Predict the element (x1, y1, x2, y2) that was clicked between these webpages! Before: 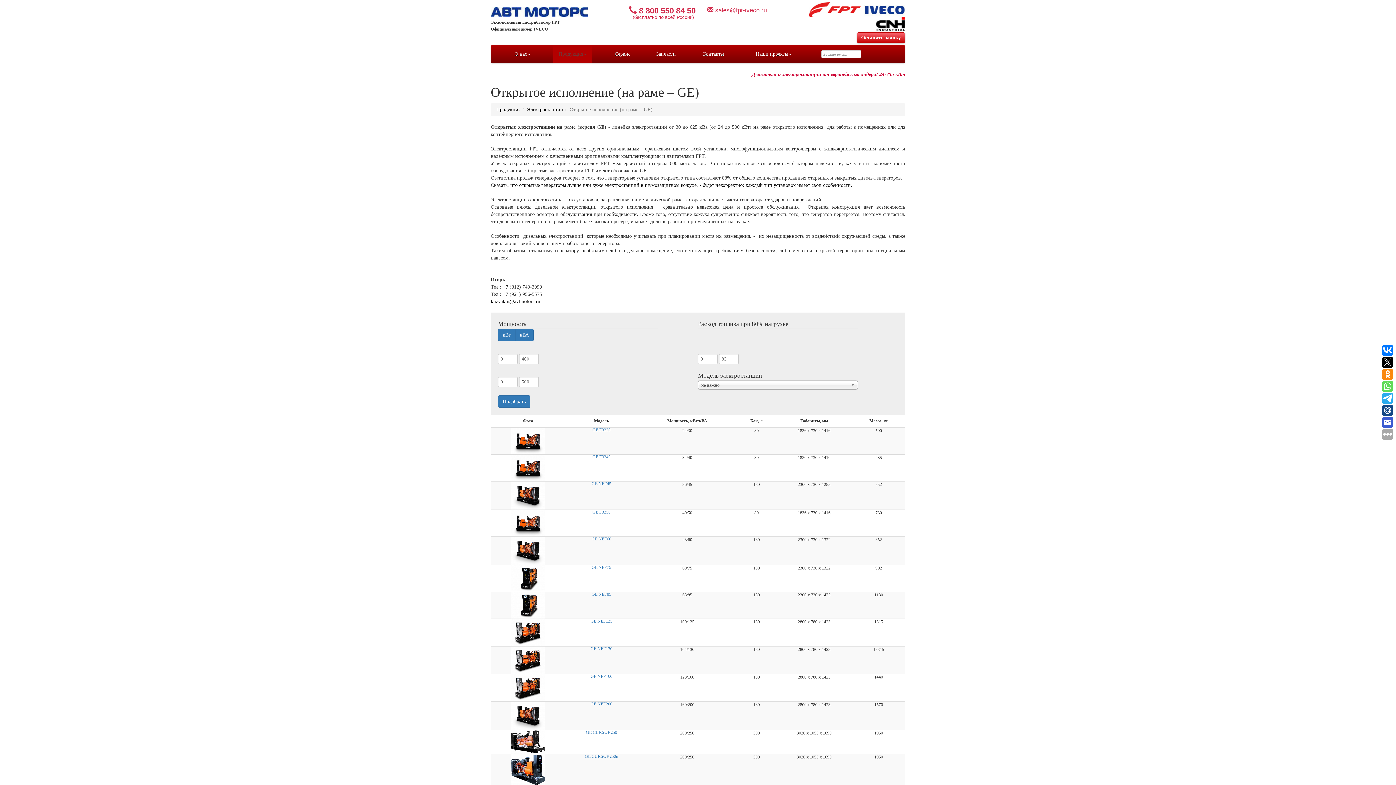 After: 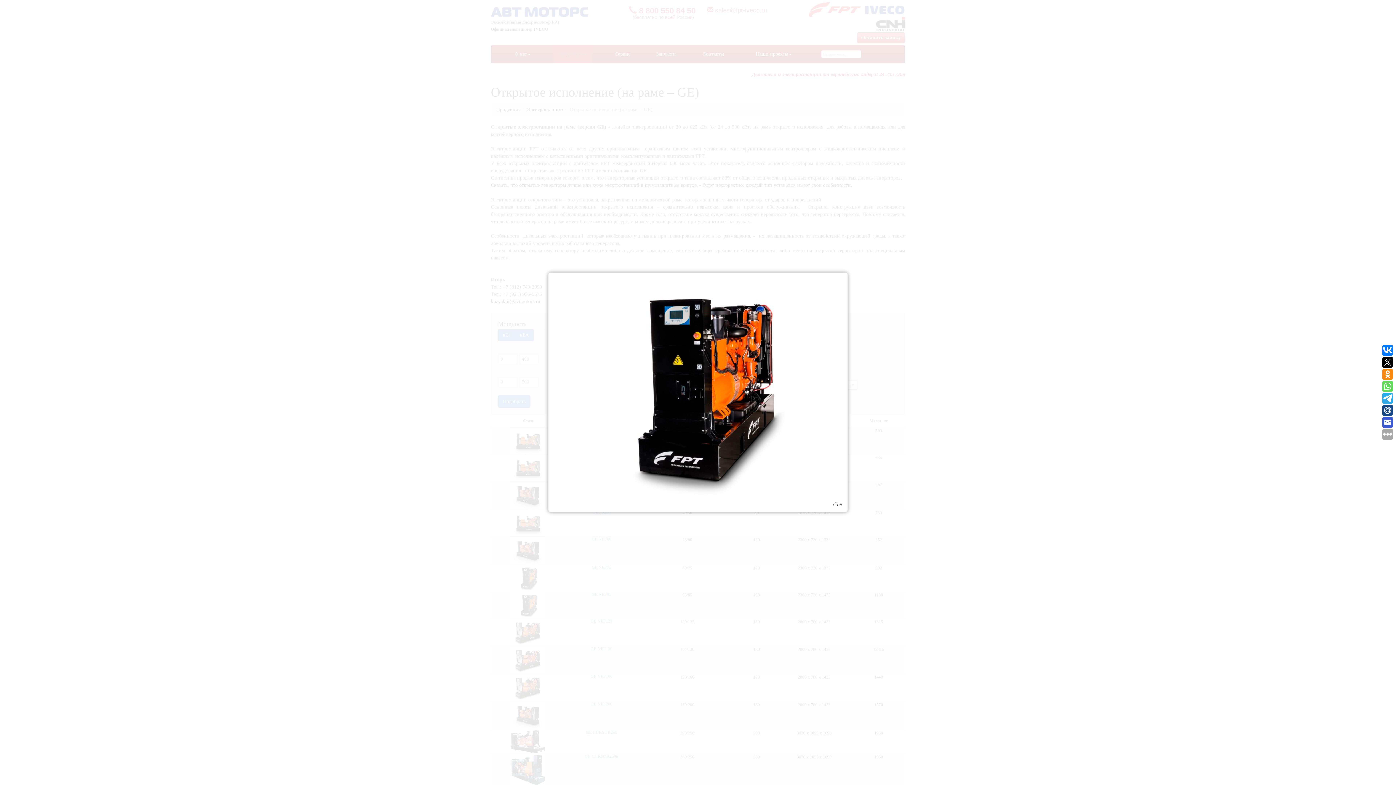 Action: bbox: (510, 602, 545, 607)